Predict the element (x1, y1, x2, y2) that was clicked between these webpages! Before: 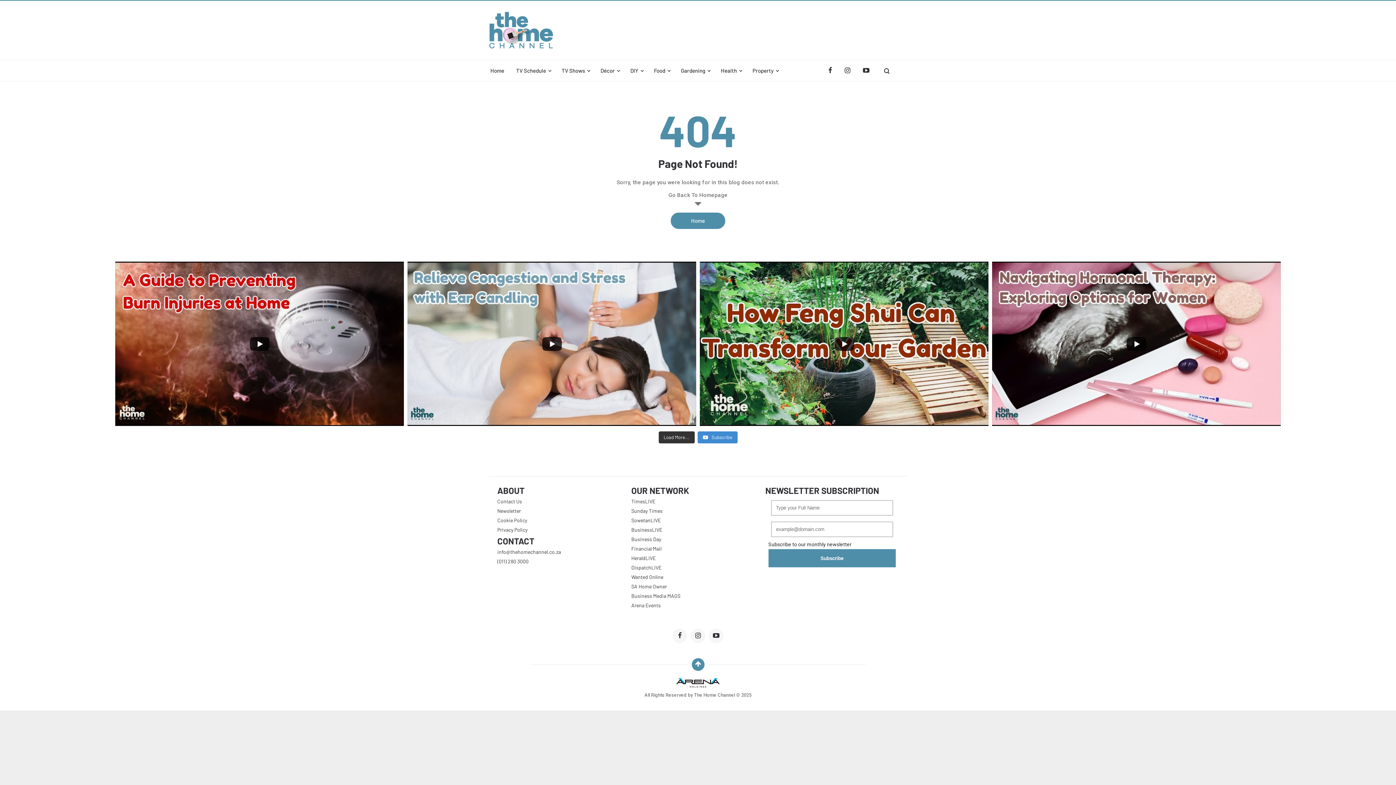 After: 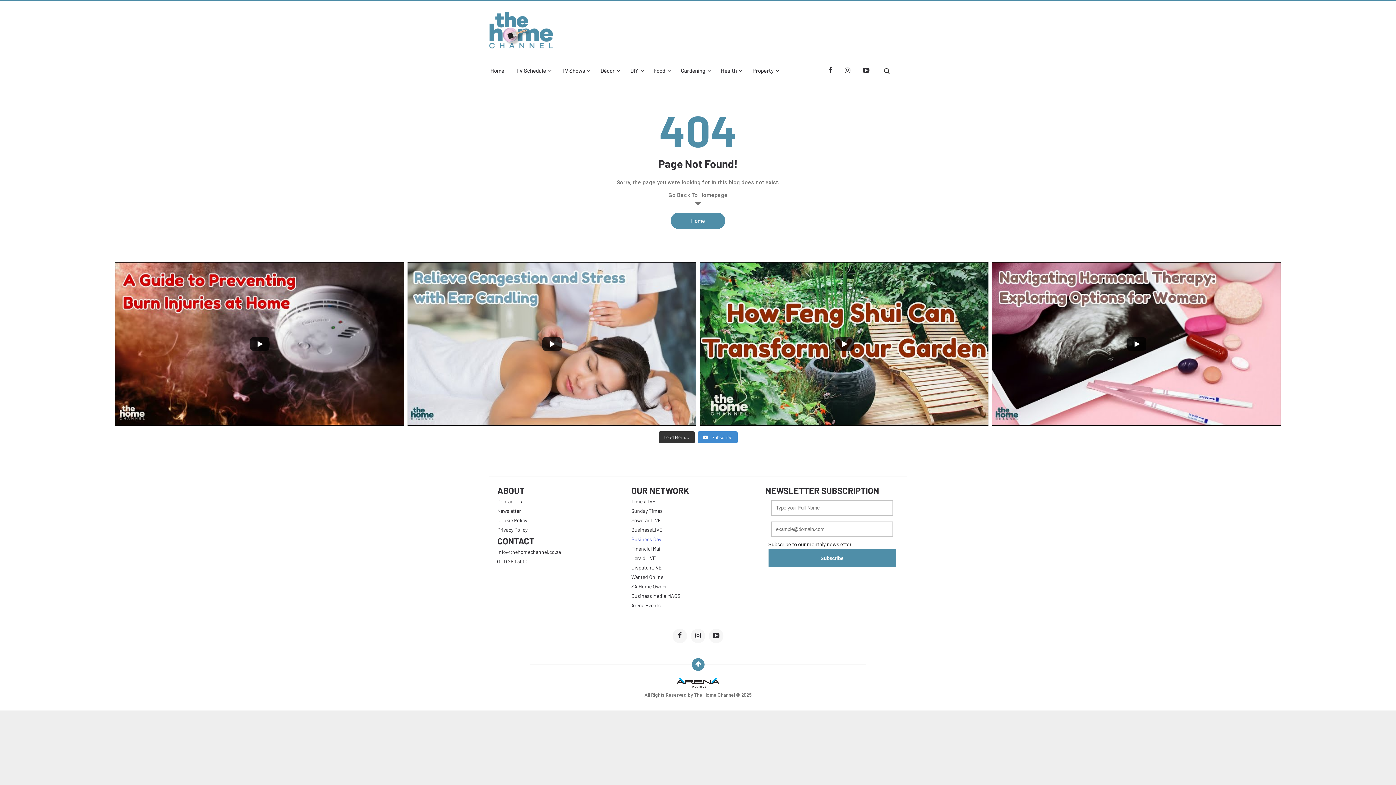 Action: bbox: (631, 536, 661, 542) label: Business Day